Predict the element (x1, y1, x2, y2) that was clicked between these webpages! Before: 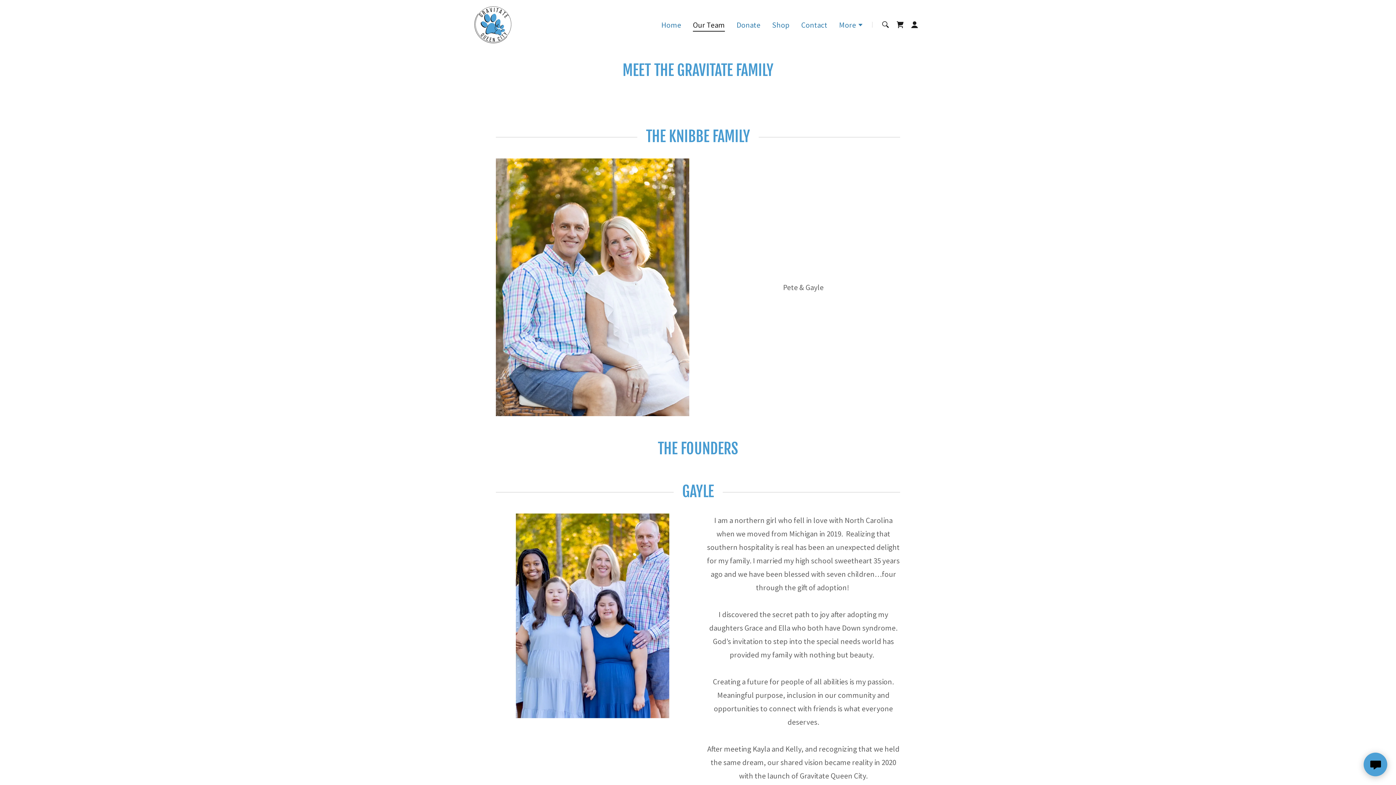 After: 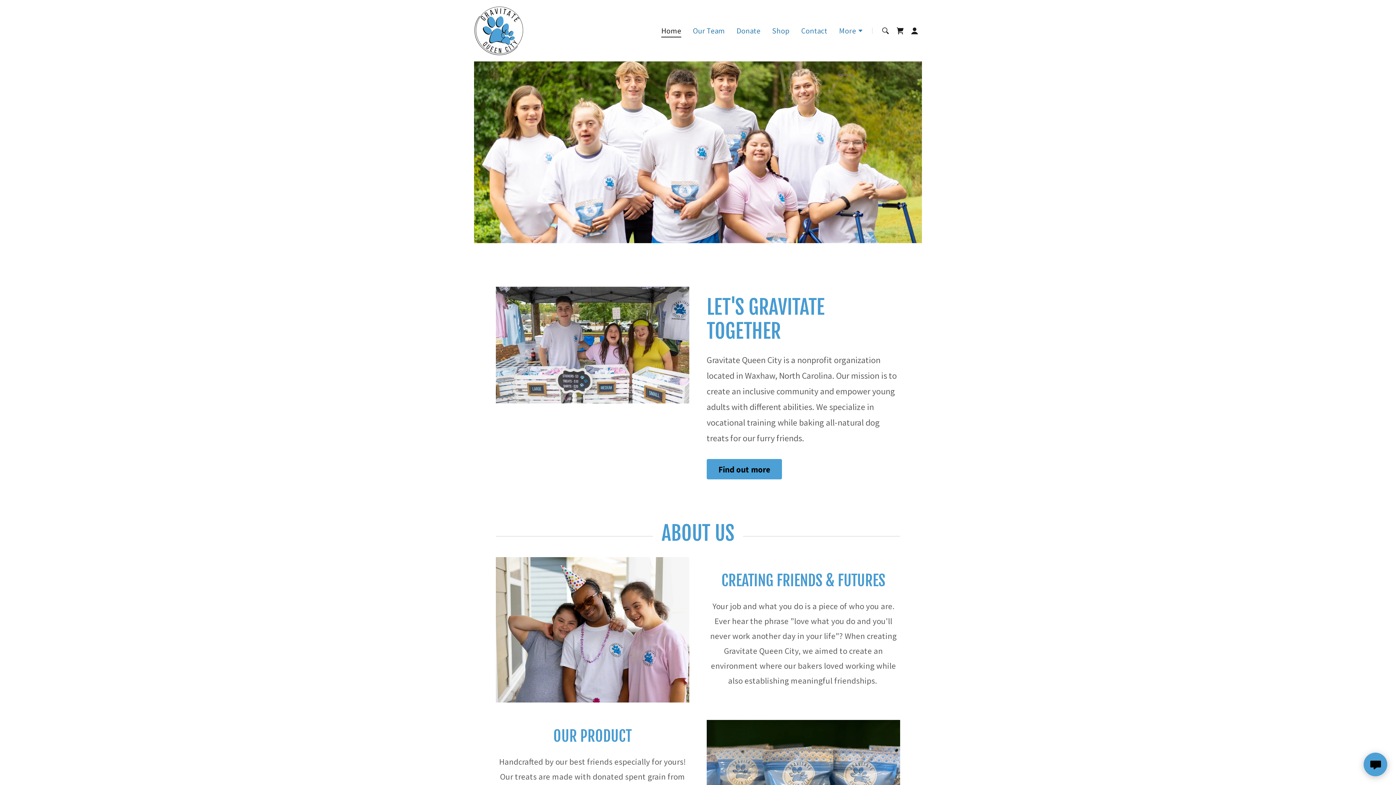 Action: bbox: (474, 18, 512, 28)